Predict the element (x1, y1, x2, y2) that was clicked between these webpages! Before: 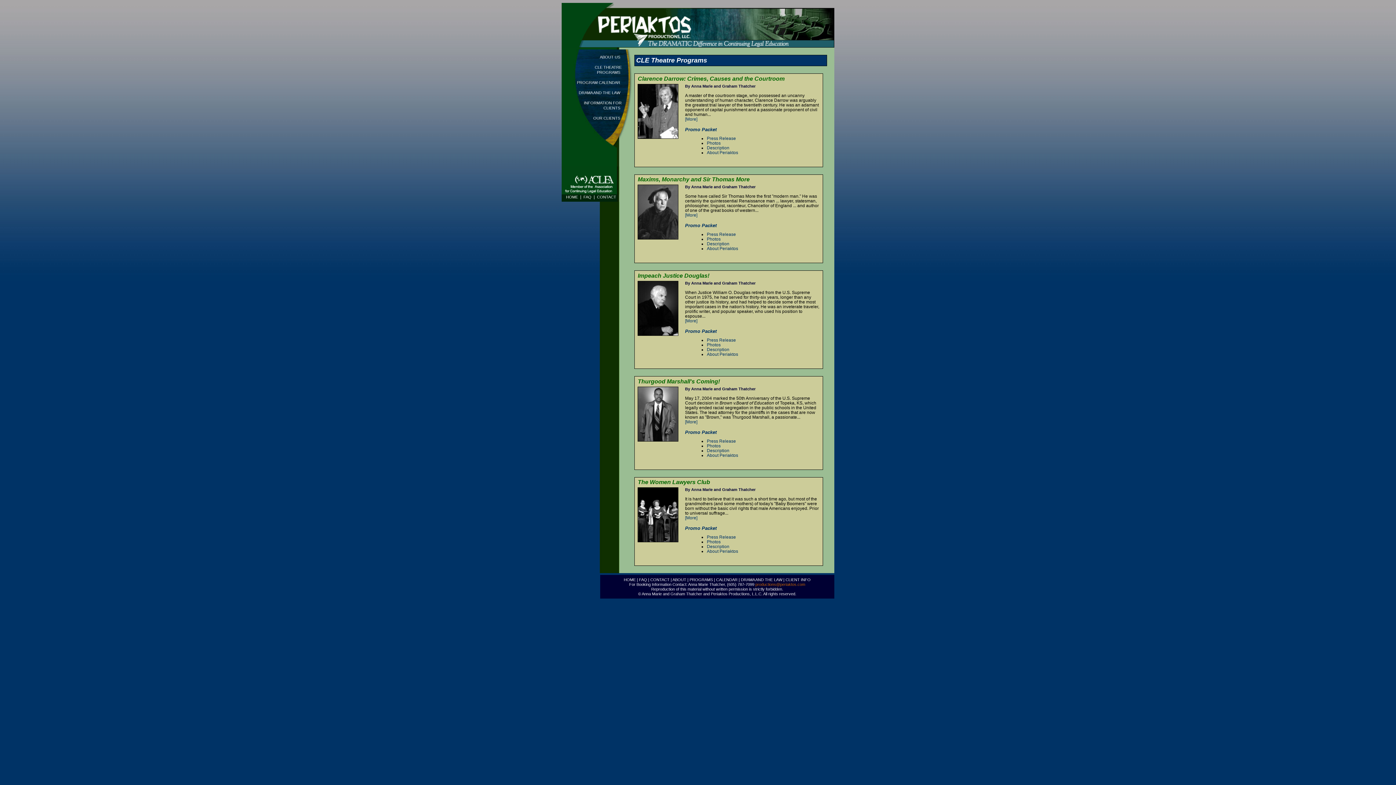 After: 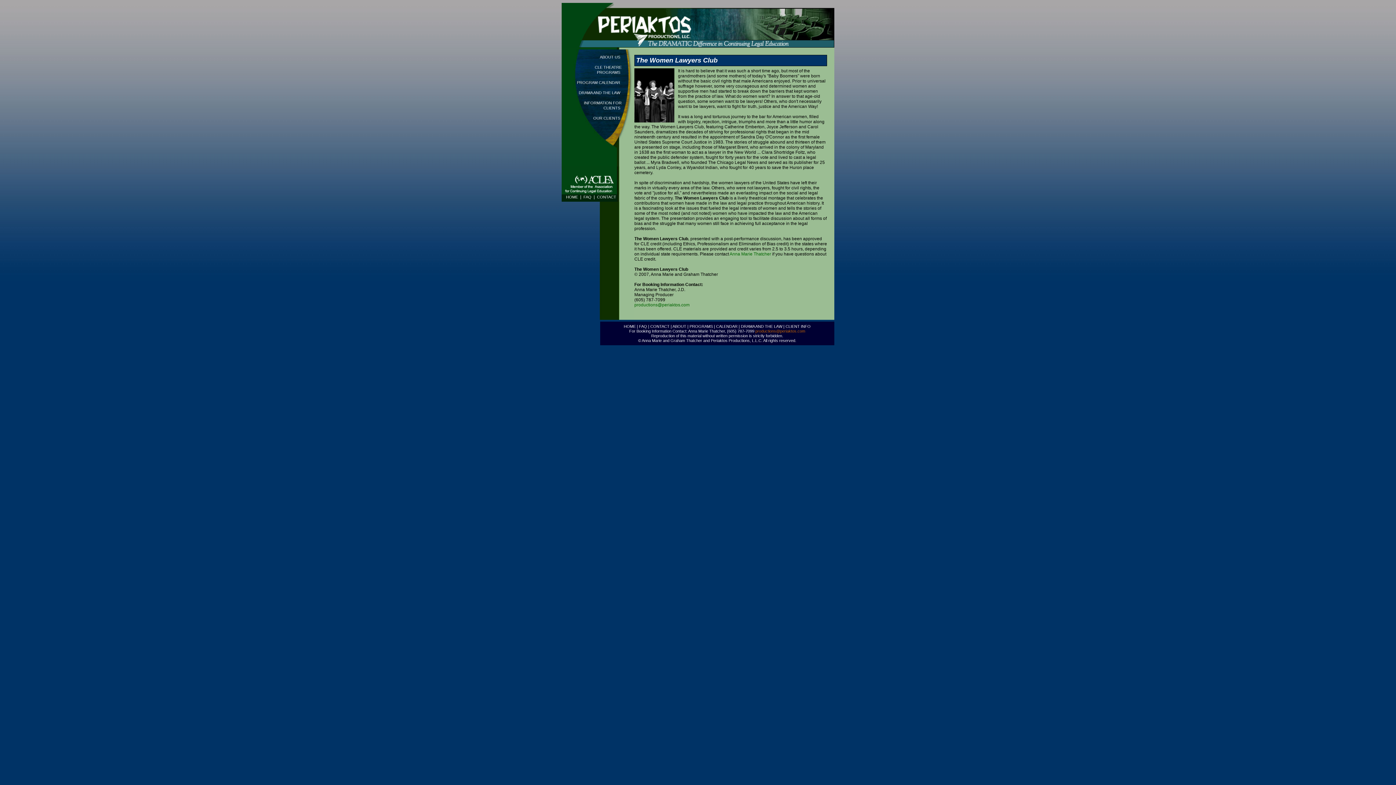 Action: bbox: (685, 515, 697, 520) label: [More]